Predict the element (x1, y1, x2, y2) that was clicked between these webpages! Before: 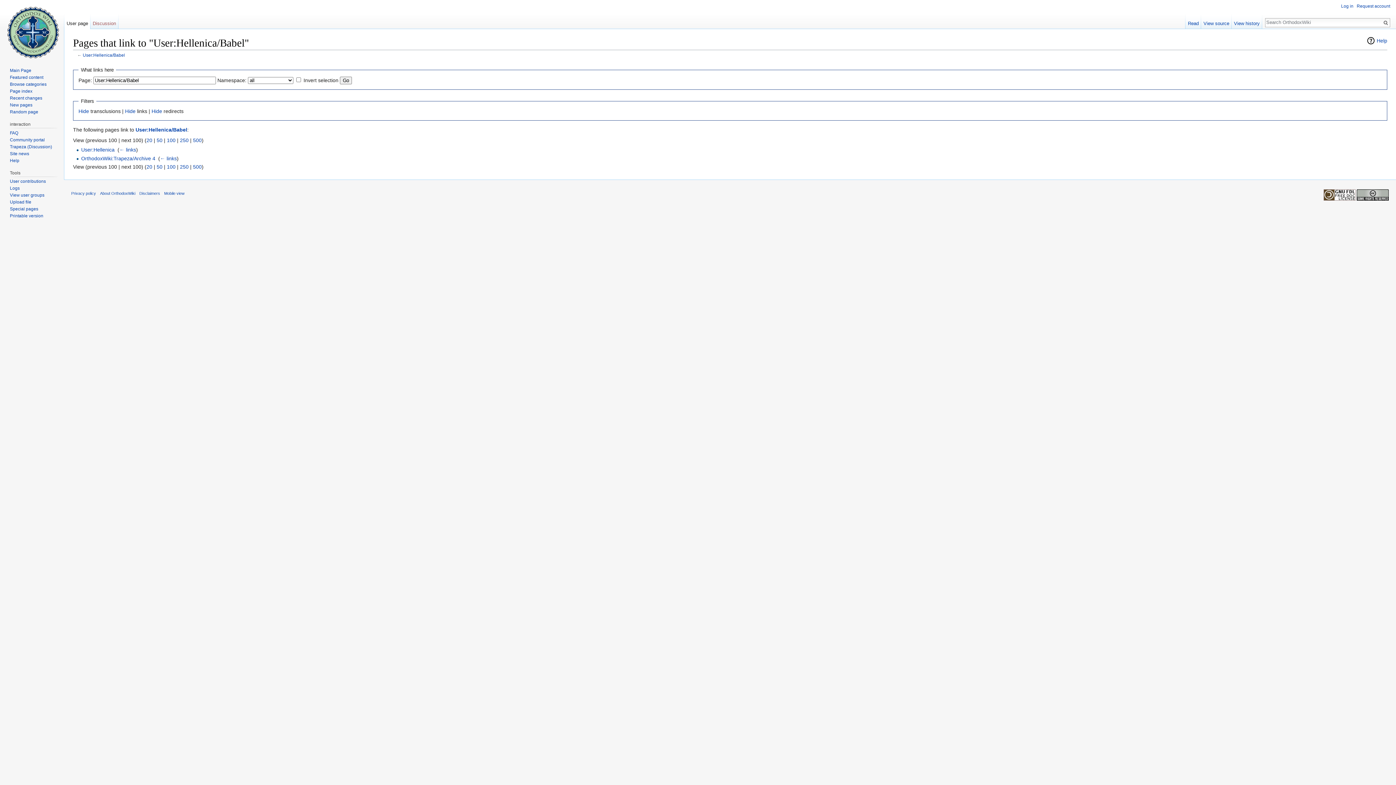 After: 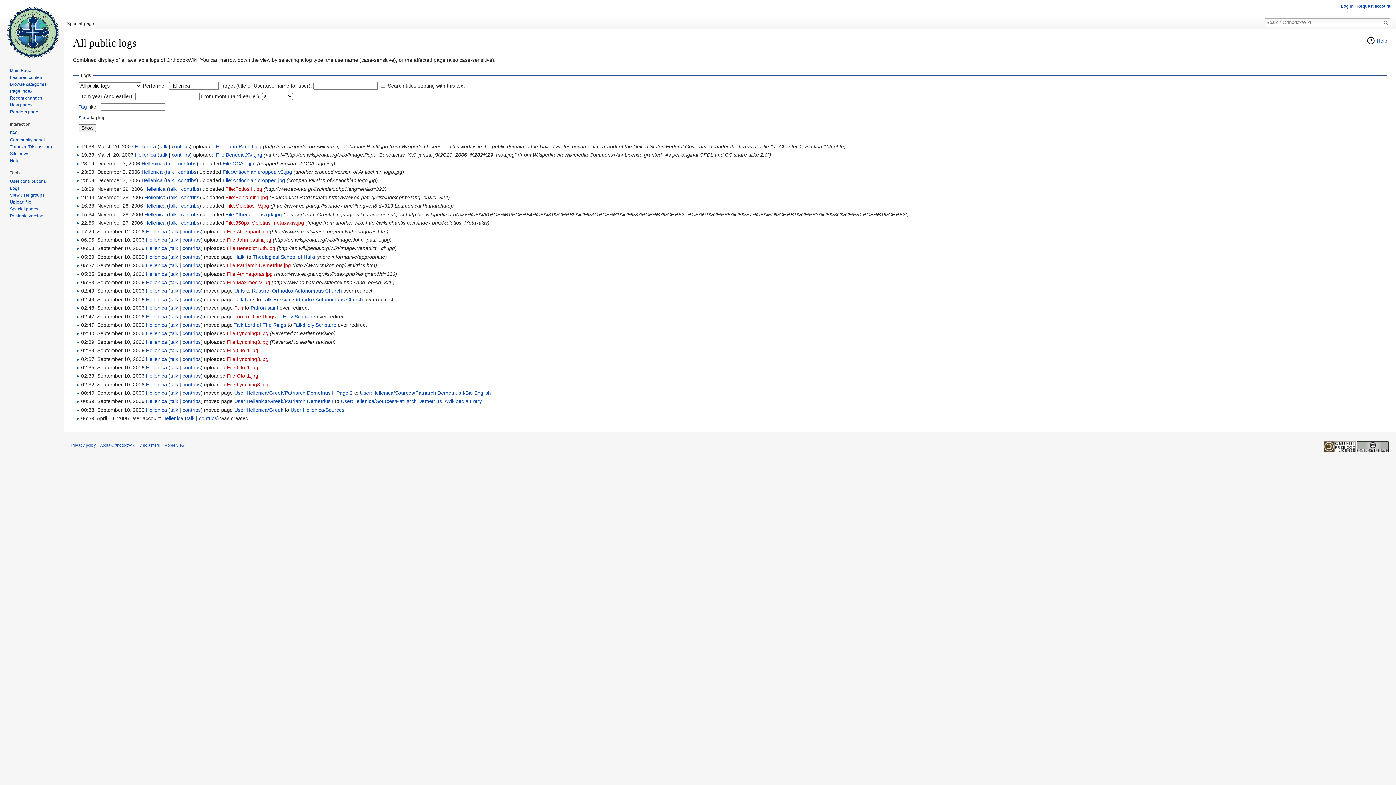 Action: label: Logs bbox: (9, 185, 19, 191)